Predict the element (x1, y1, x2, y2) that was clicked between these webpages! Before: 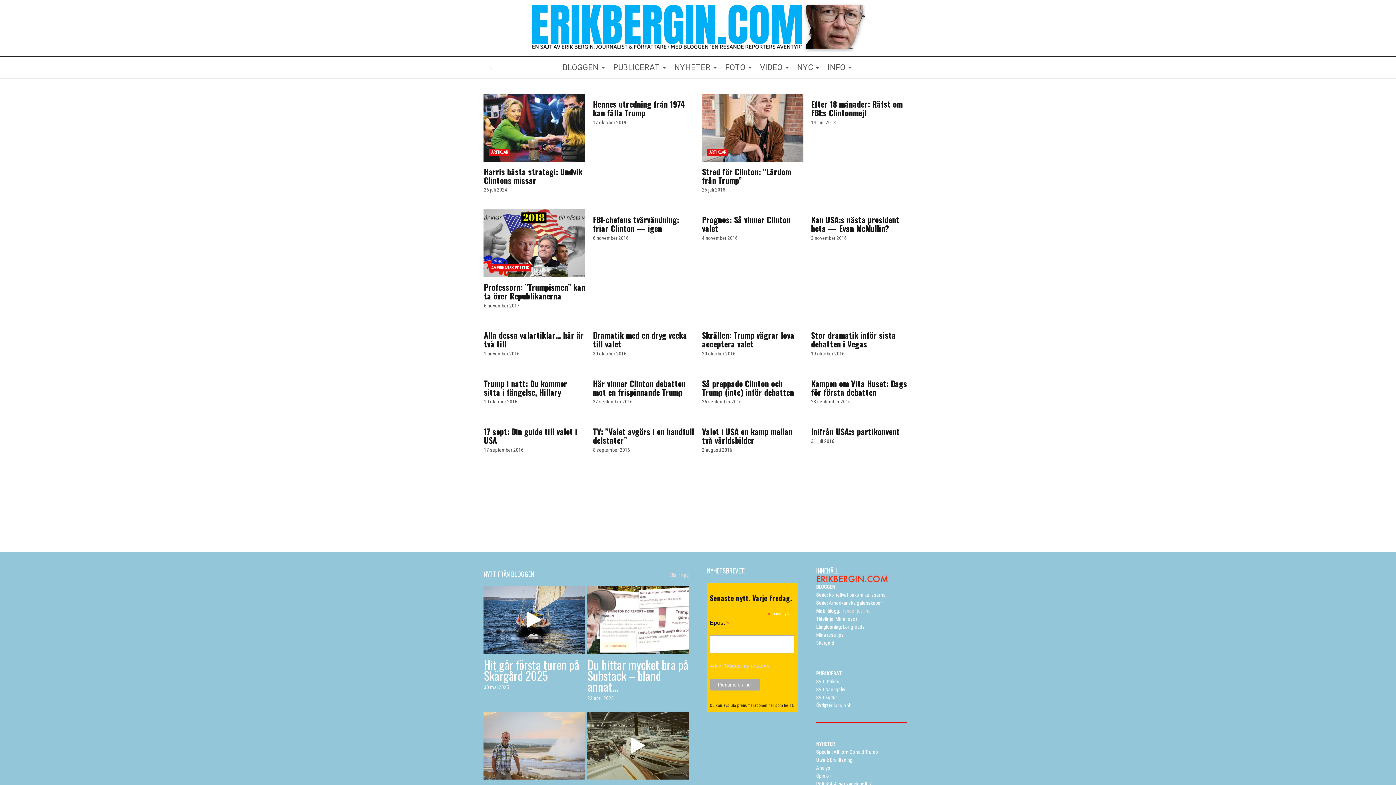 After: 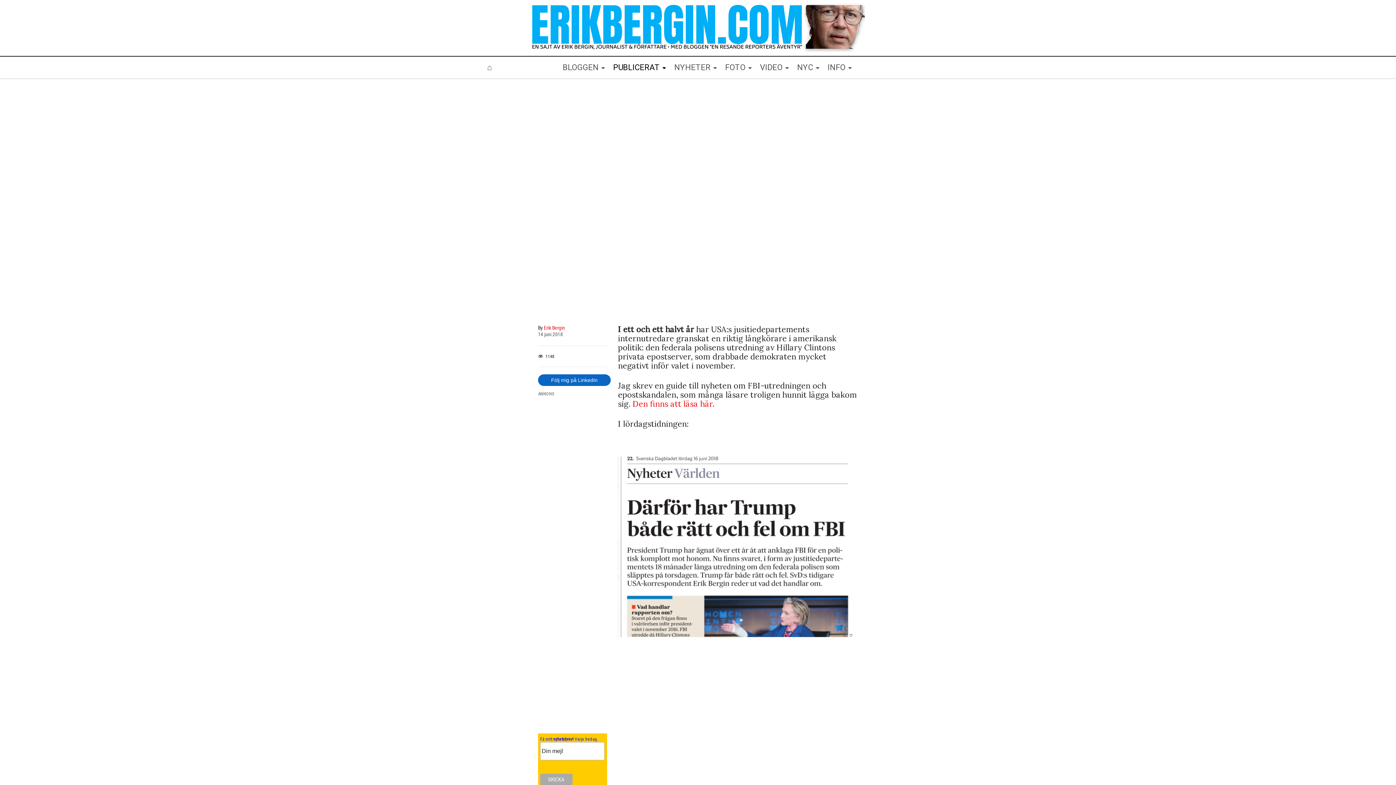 Action: label: Efter 18 månader: Räfst om FBI:s Clintonmejl bbox: (811, 98, 902, 118)